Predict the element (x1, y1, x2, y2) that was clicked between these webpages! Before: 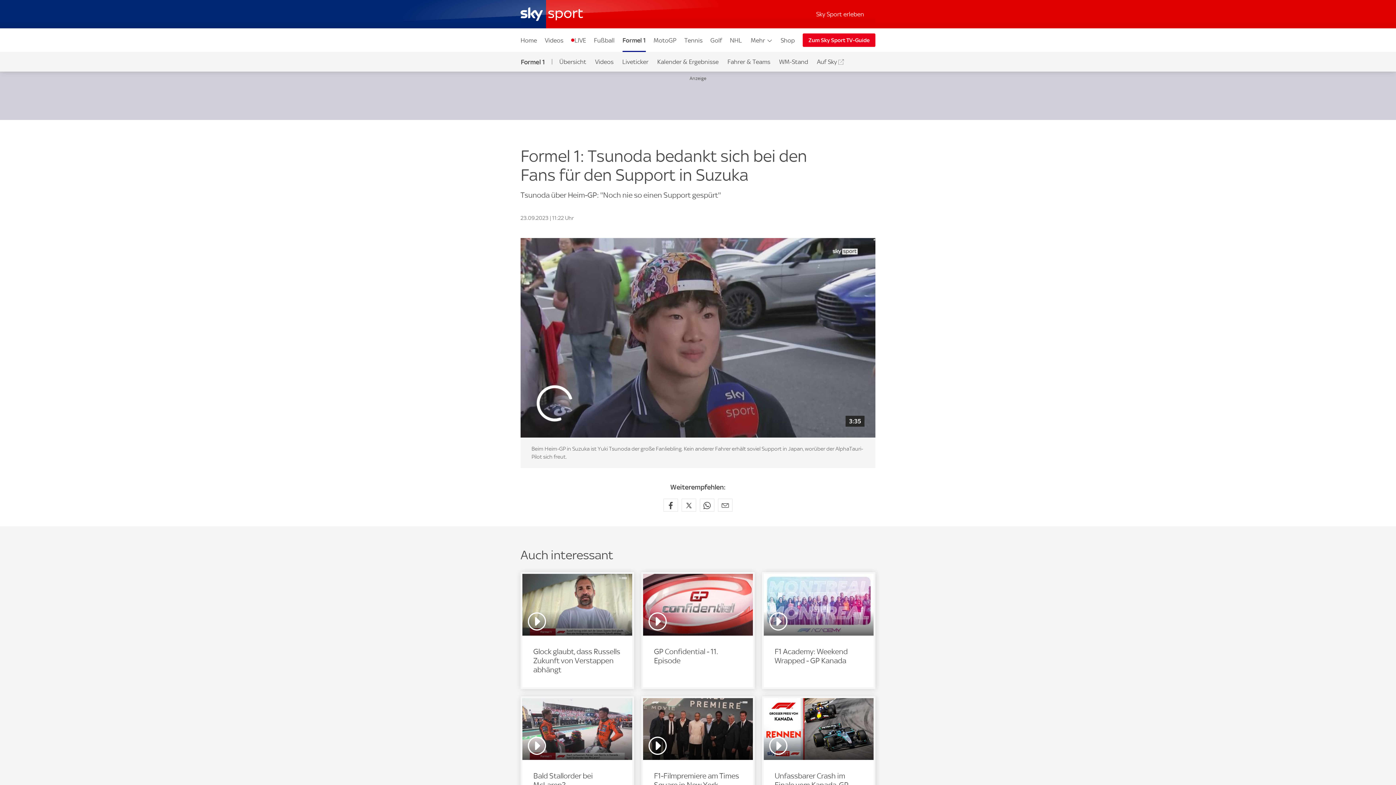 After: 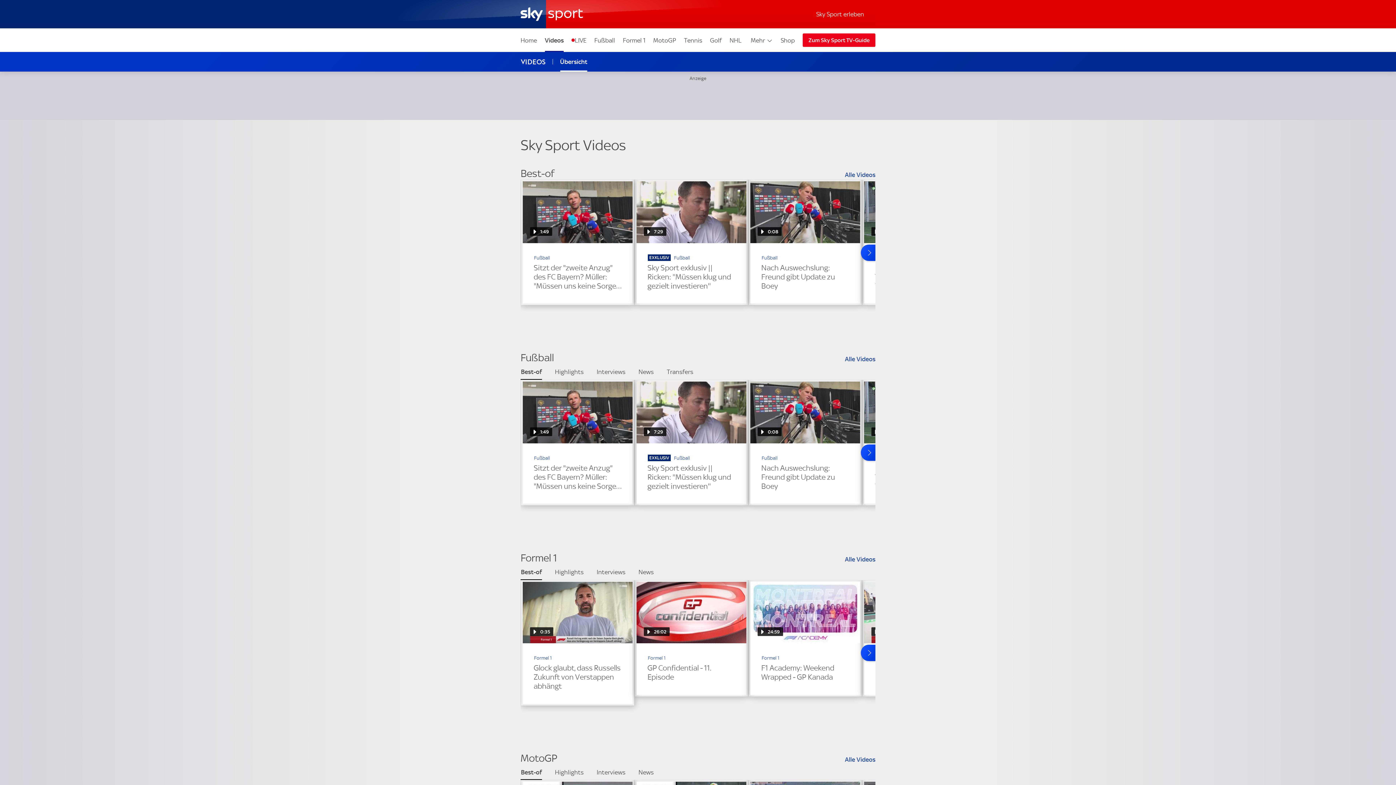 Action: label: Videos bbox: (541, 28, 567, 52)